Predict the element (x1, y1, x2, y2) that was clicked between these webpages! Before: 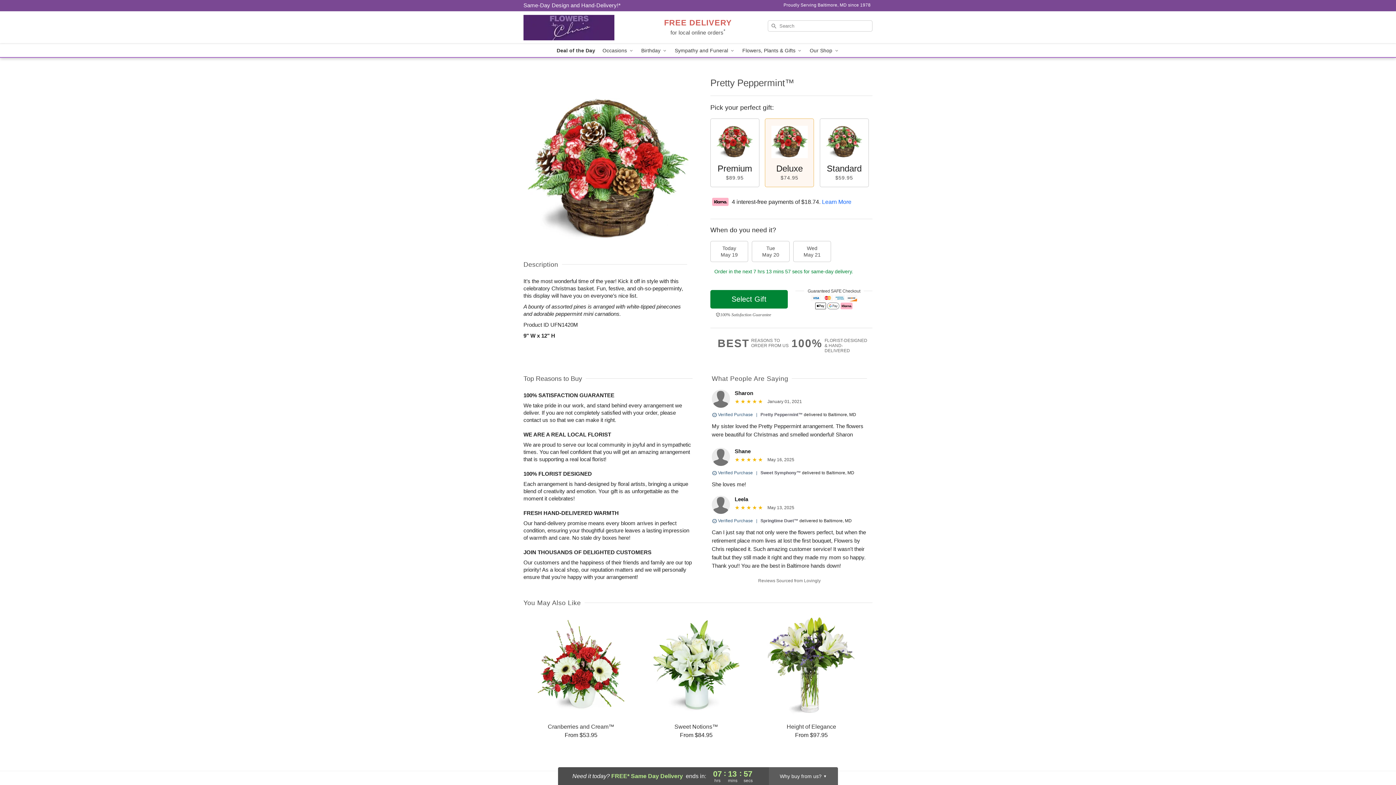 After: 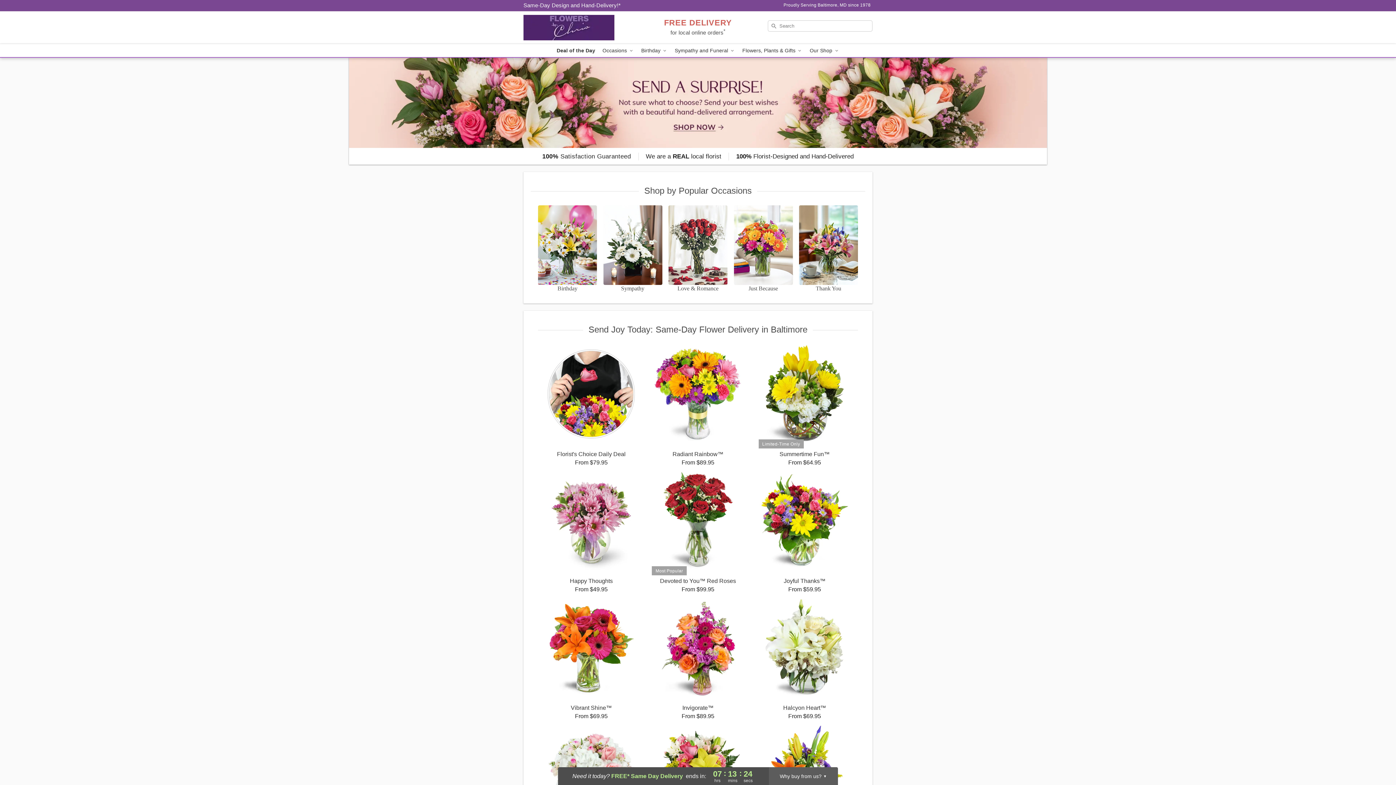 Action: bbox: (523, 11, 628, 44) label: Flowers by Chris